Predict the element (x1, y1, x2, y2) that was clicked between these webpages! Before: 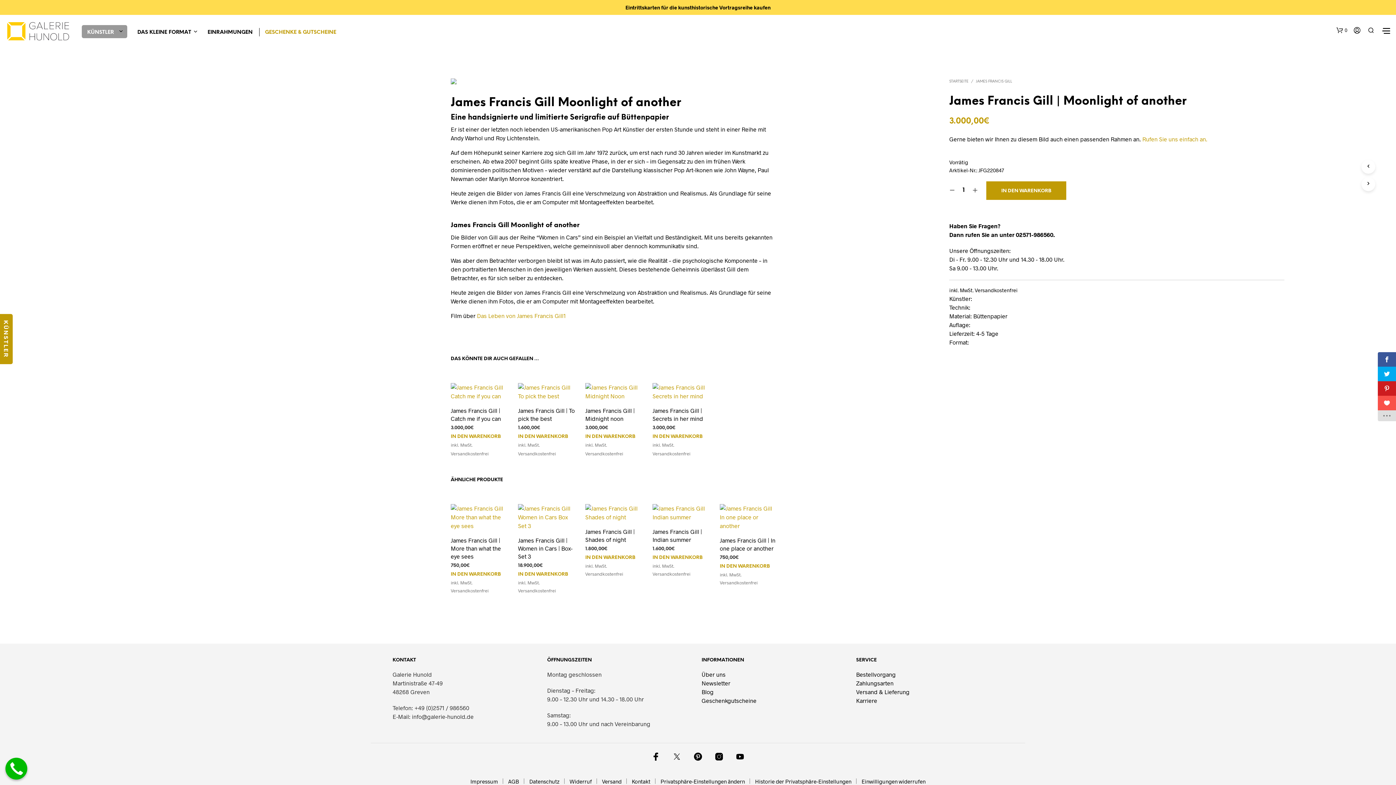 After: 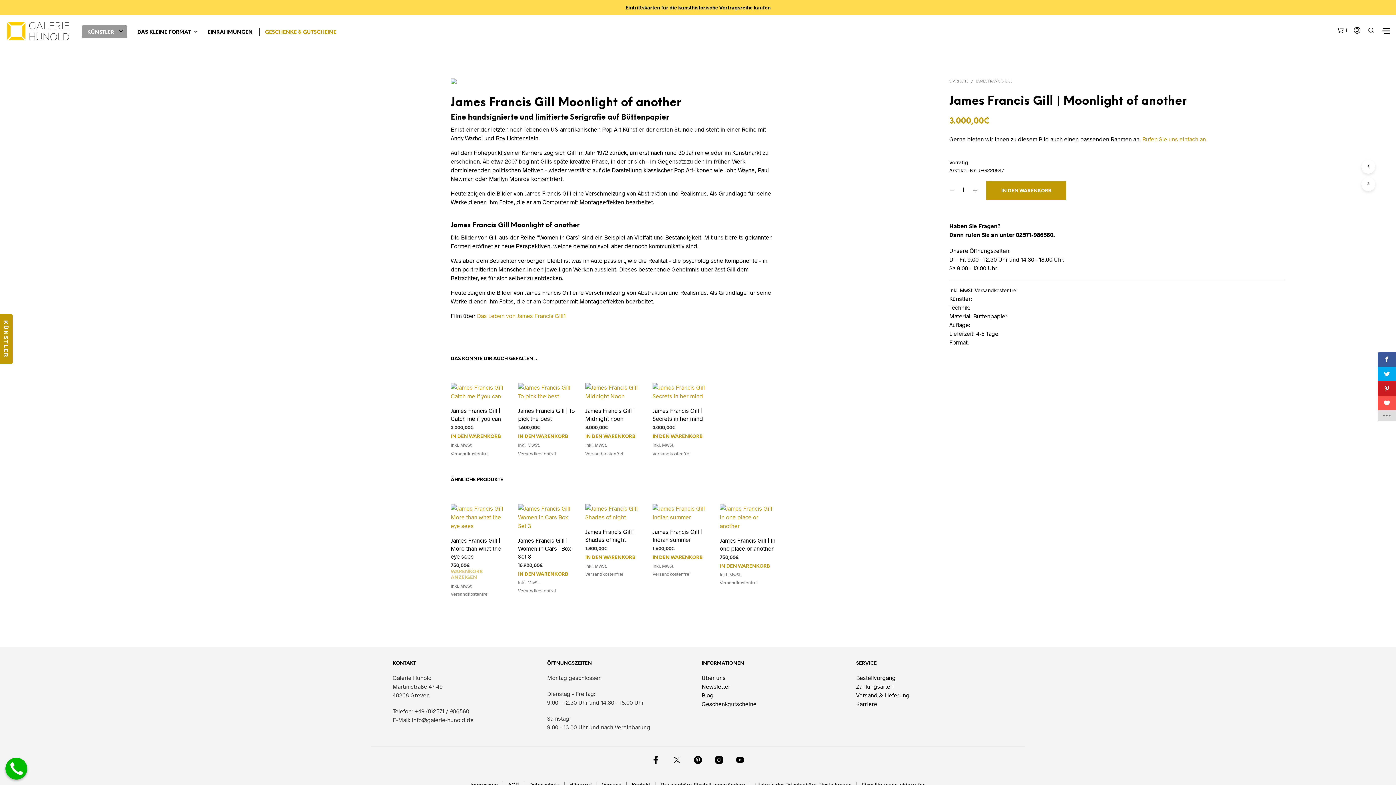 Action: label: In den Warenkorb legen: „James Francis Gill | More than what the eye sees“ bbox: (450, 572, 501, 577)